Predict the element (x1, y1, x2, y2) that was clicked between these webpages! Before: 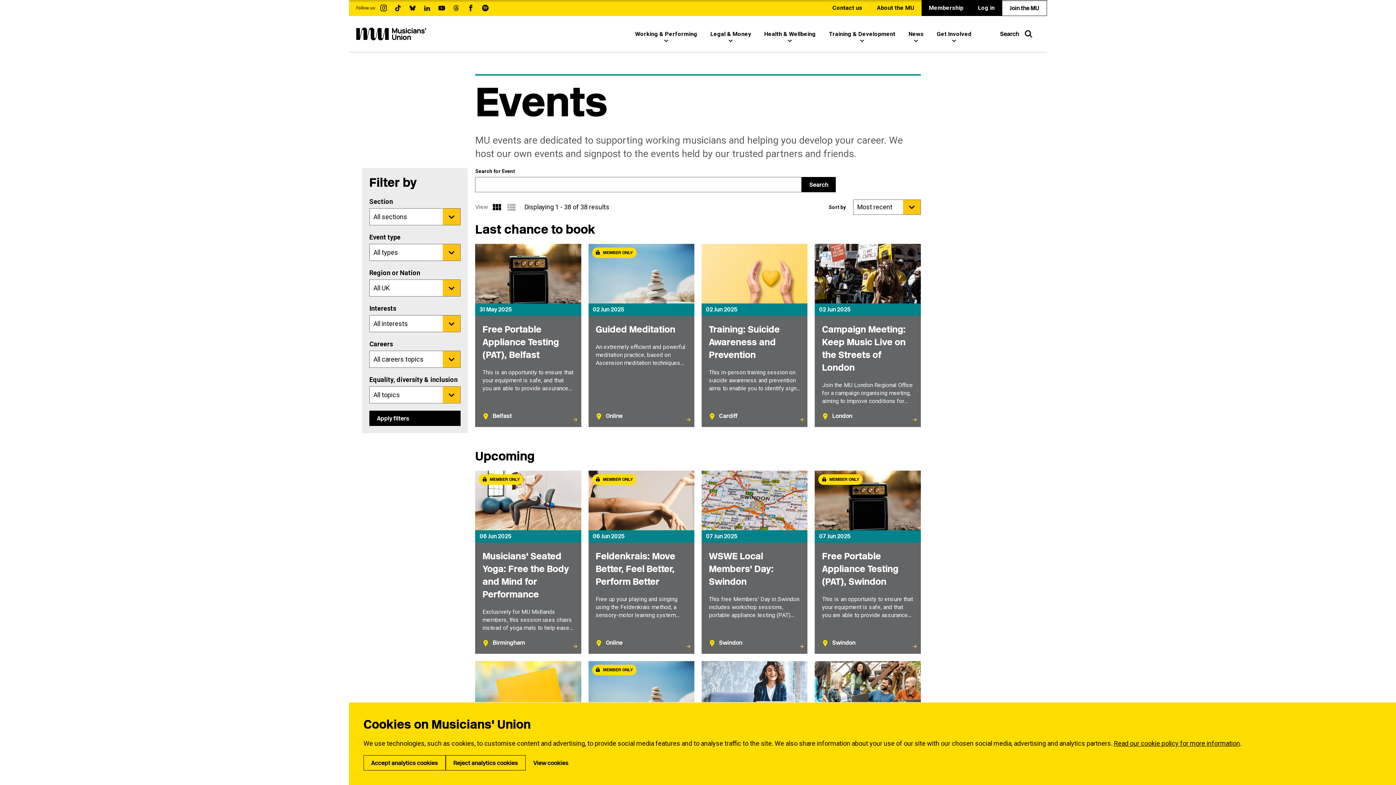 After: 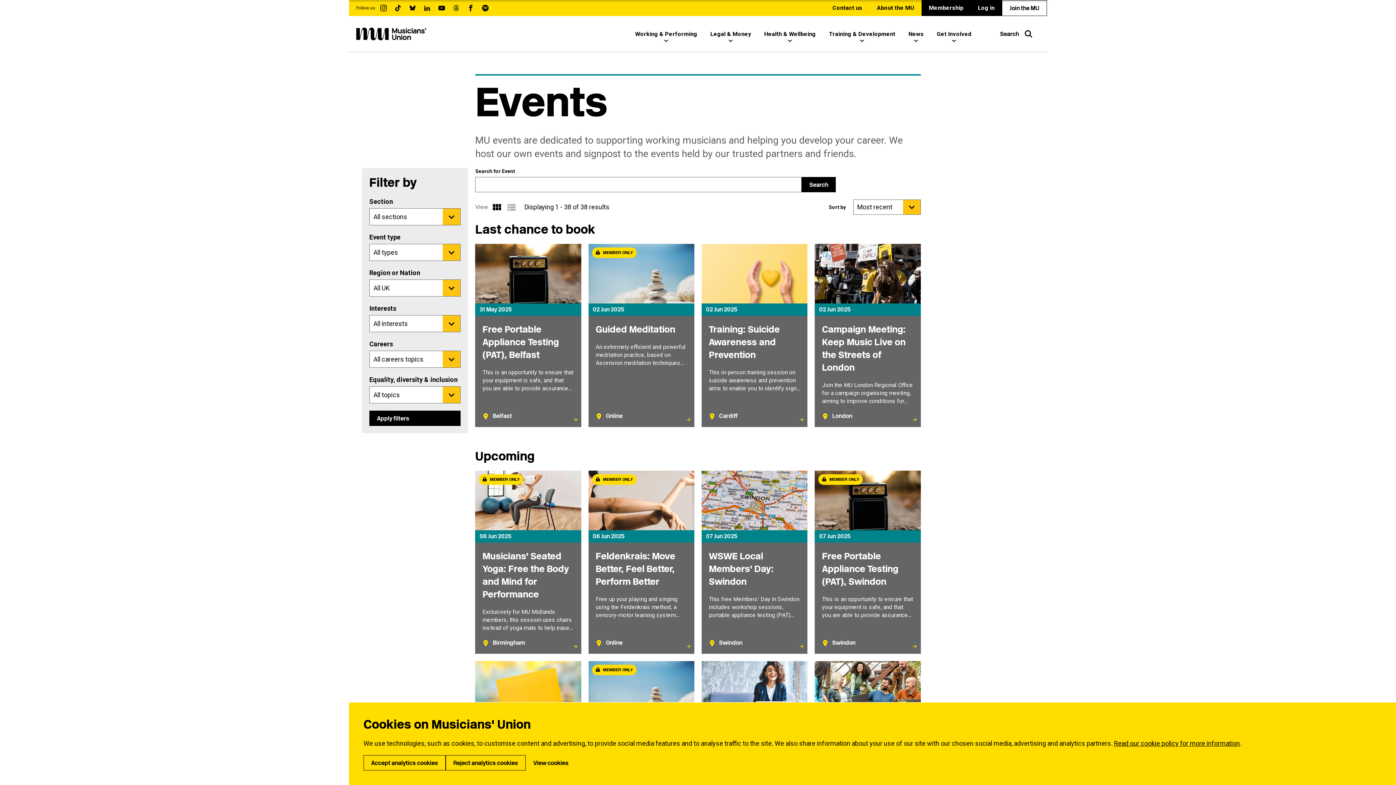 Action: label: Search bbox: (801, 177, 836, 192)